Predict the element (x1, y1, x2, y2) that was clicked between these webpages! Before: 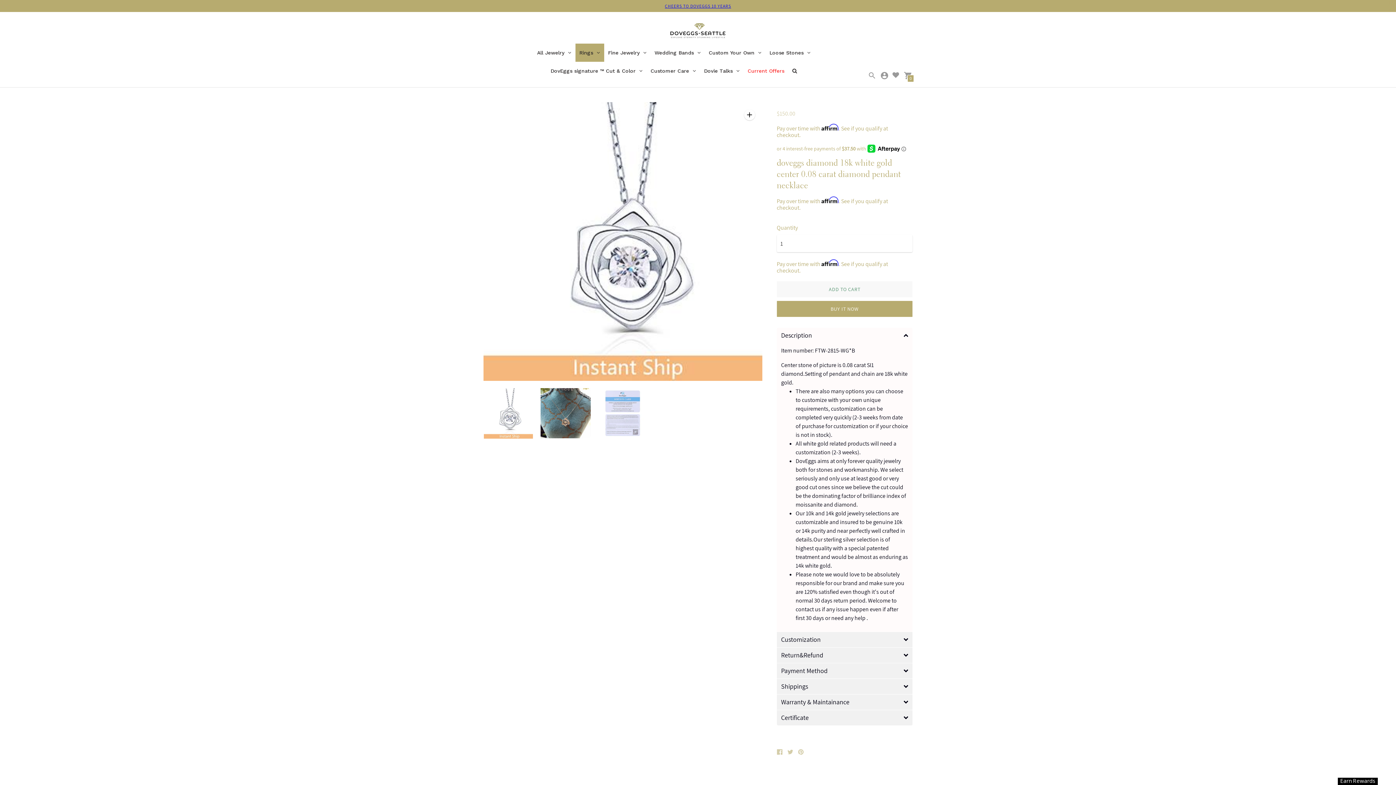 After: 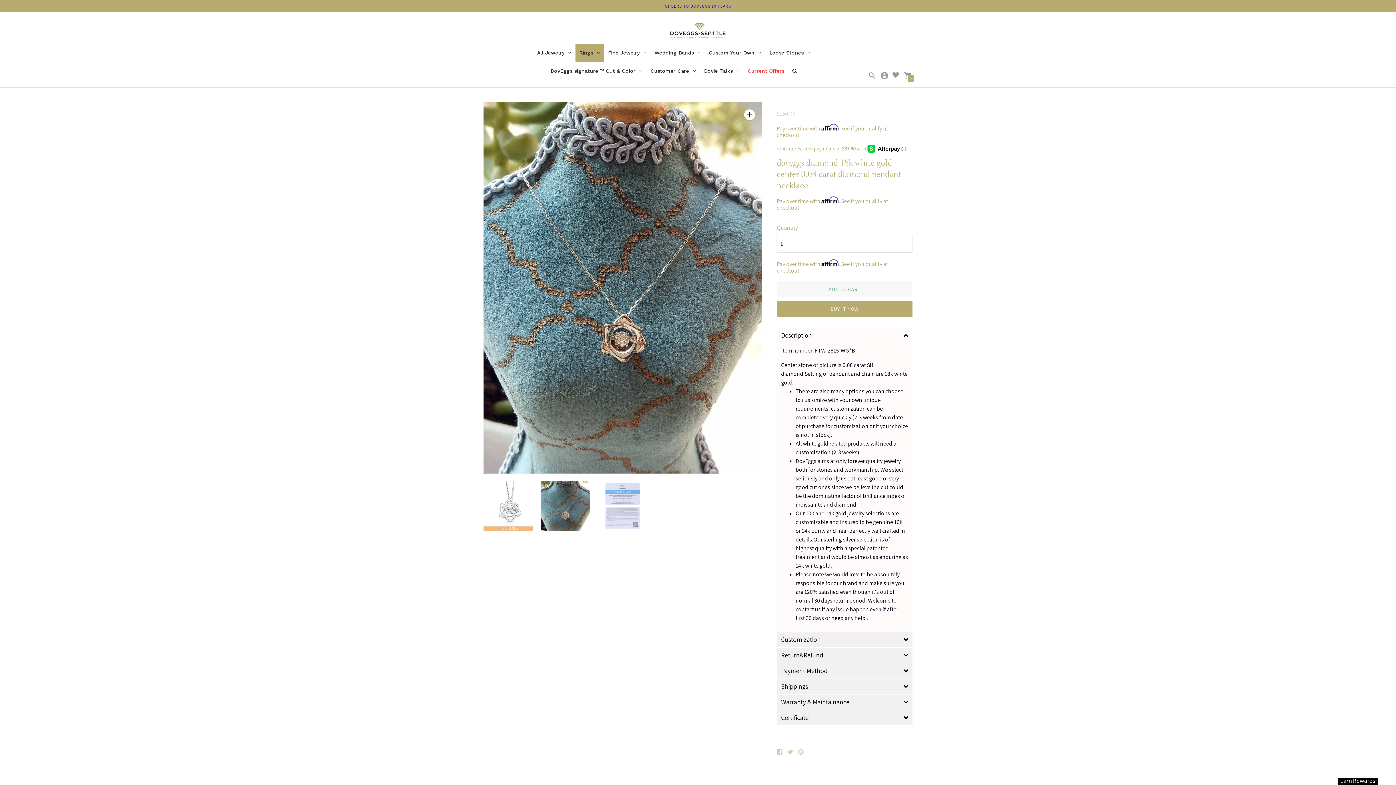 Action: label: Change image to image 2 bbox: (540, 388, 590, 438)